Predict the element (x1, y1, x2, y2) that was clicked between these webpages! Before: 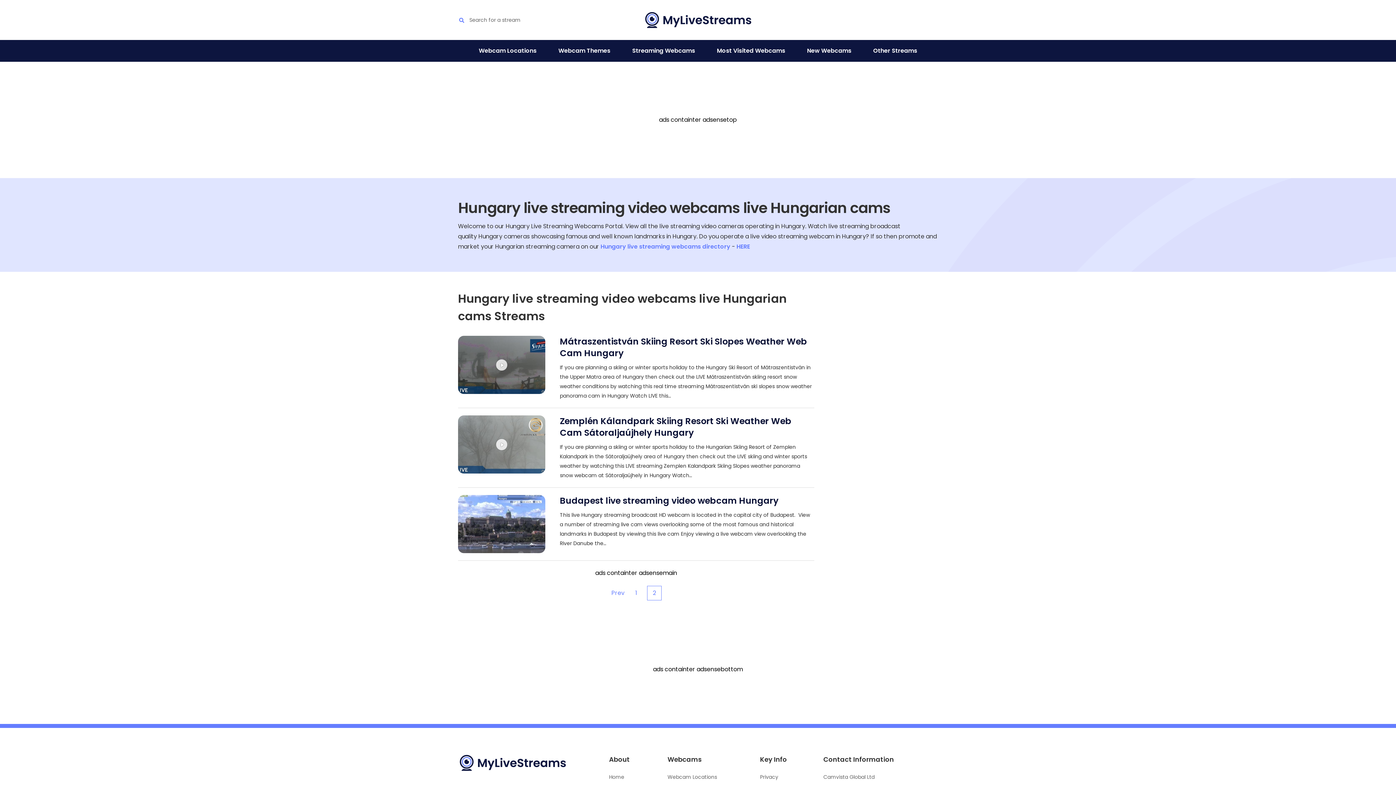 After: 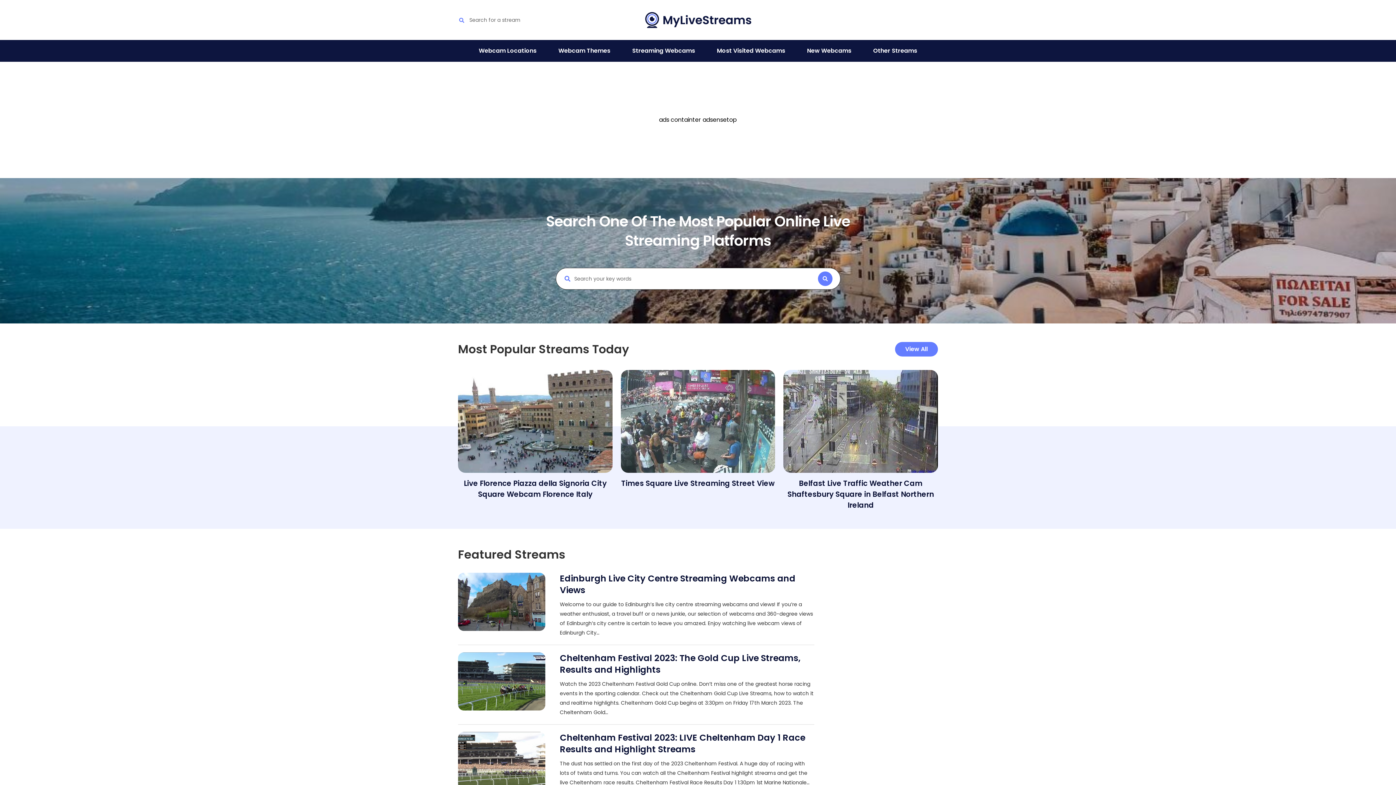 Action: bbox: (458, 754, 567, 772)